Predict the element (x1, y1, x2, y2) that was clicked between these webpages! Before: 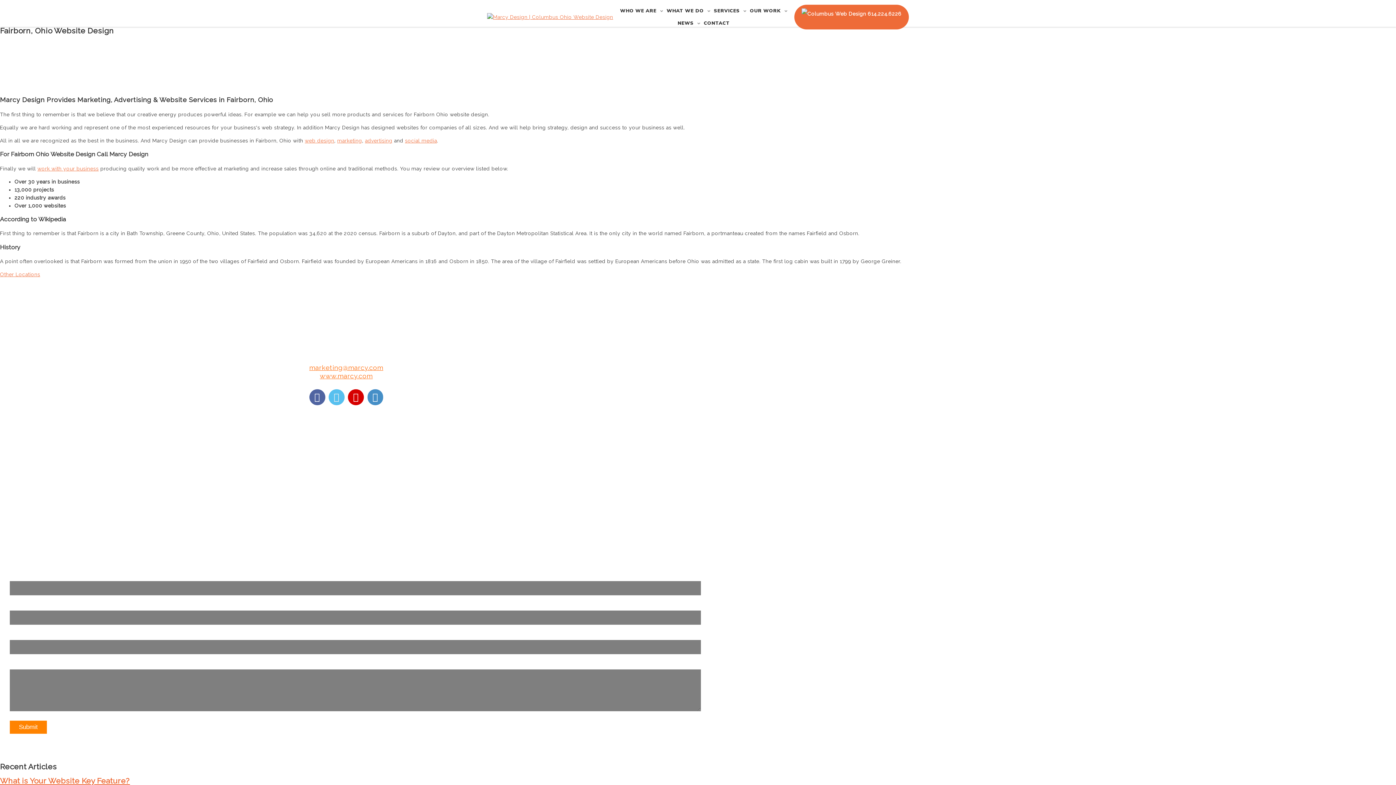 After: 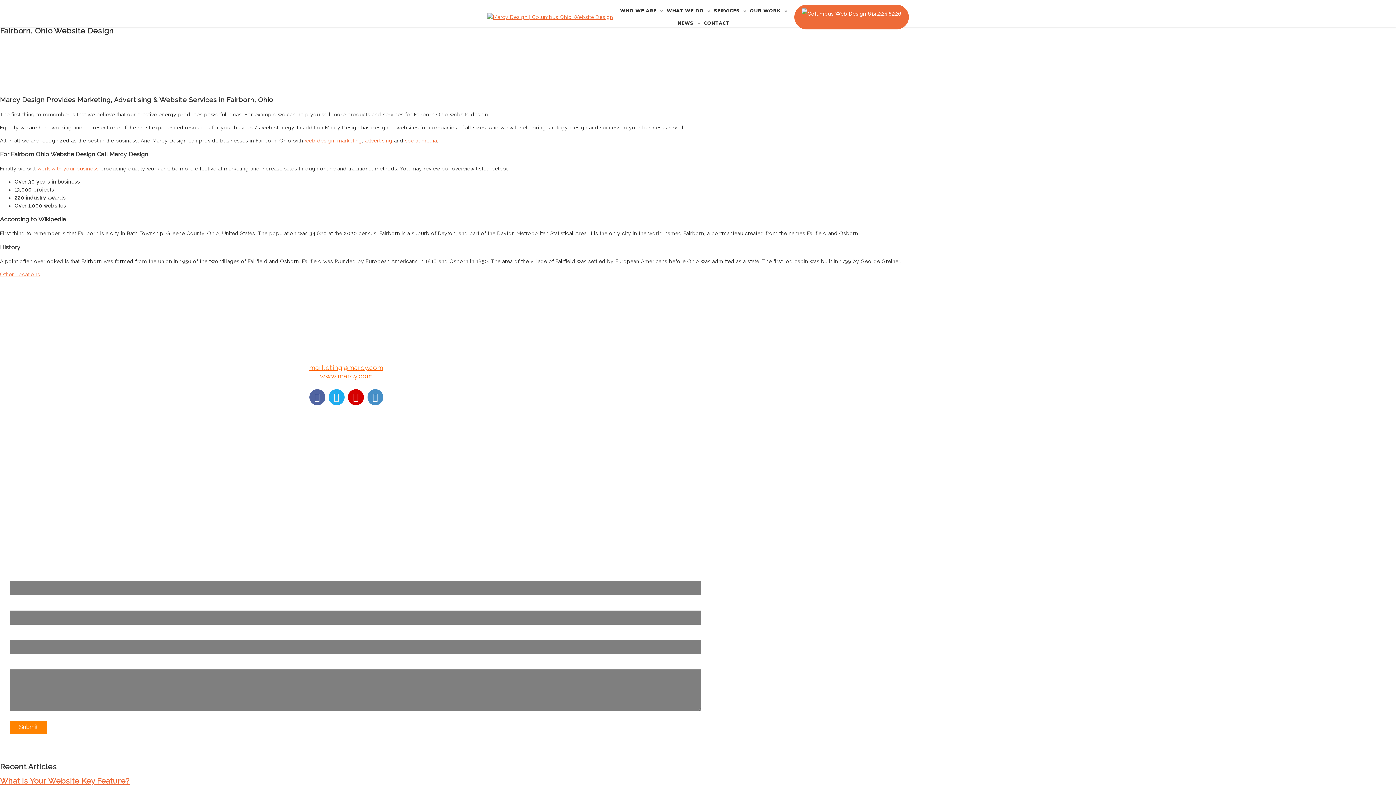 Action: bbox: (328, 395, 344, 401)